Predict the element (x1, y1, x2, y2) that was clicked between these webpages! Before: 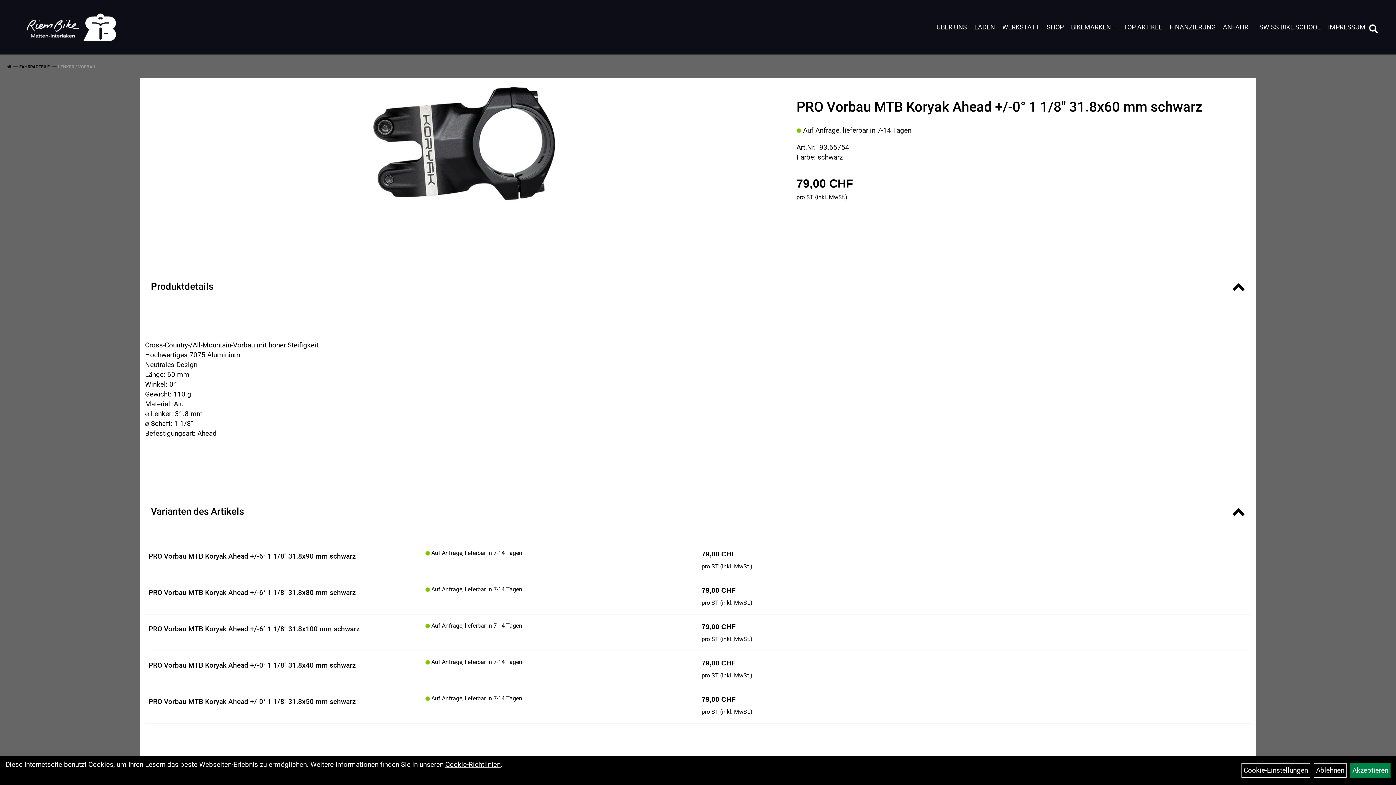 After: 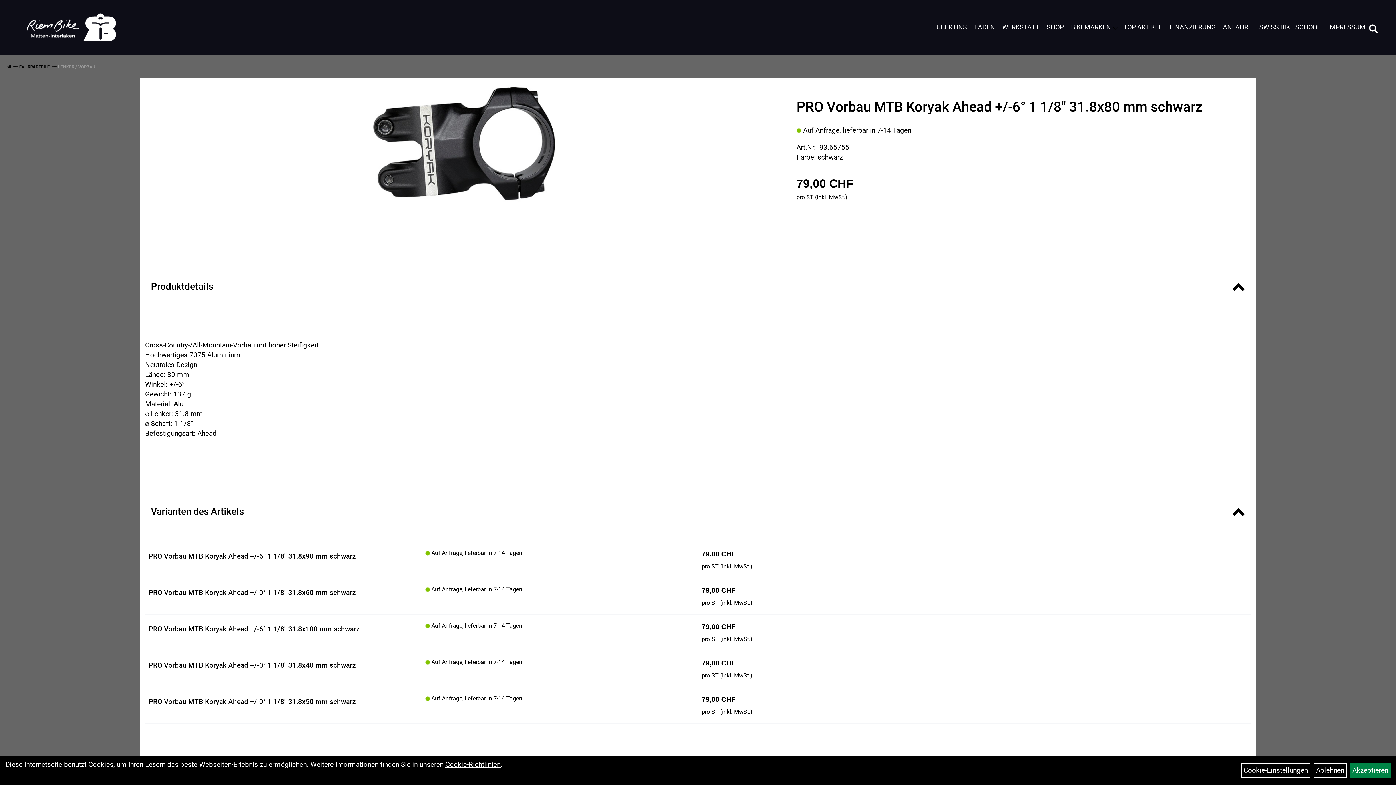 Action: label: PRO Vorbau MTB Koryak Ahead +/-6° 1 1/8" 31.8x80 mm schwarz bbox: (148, 588, 356, 597)